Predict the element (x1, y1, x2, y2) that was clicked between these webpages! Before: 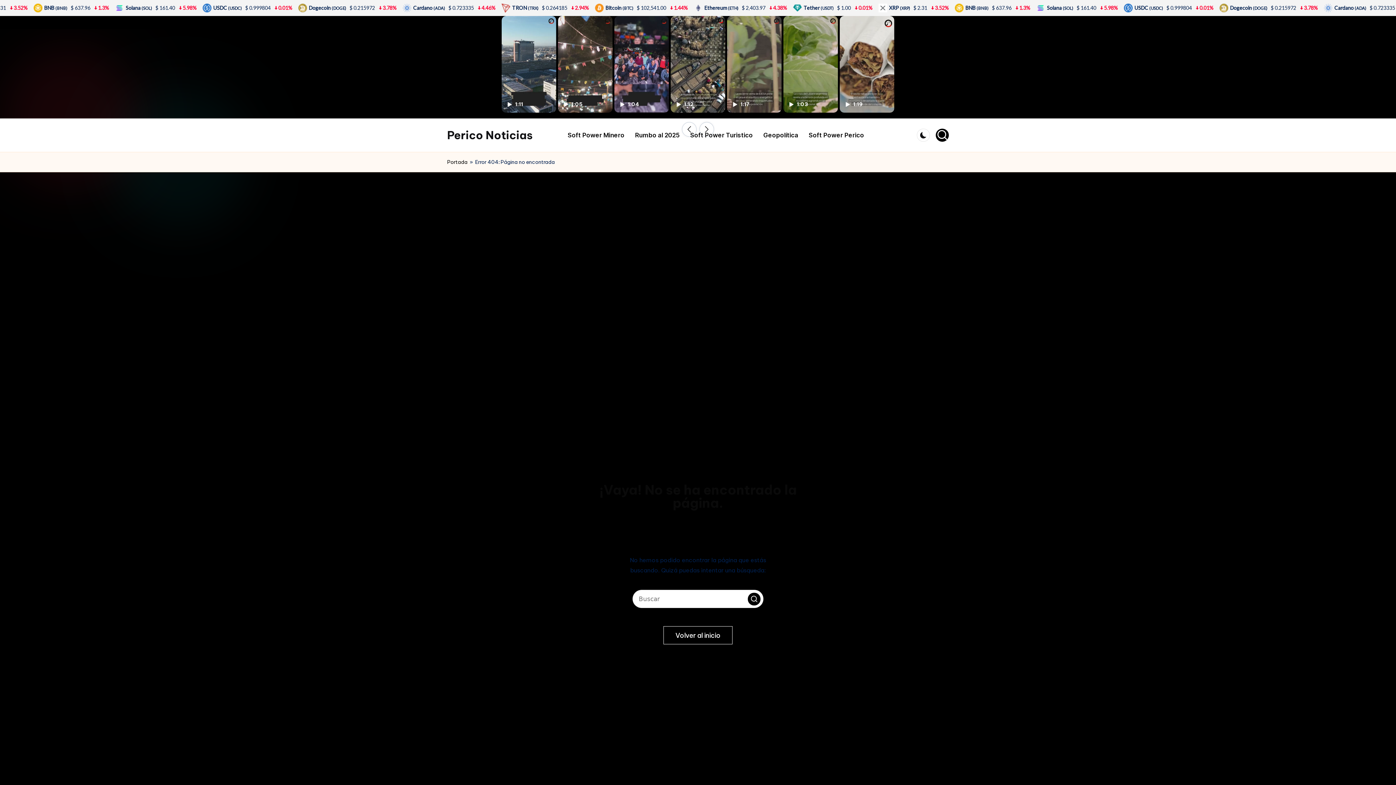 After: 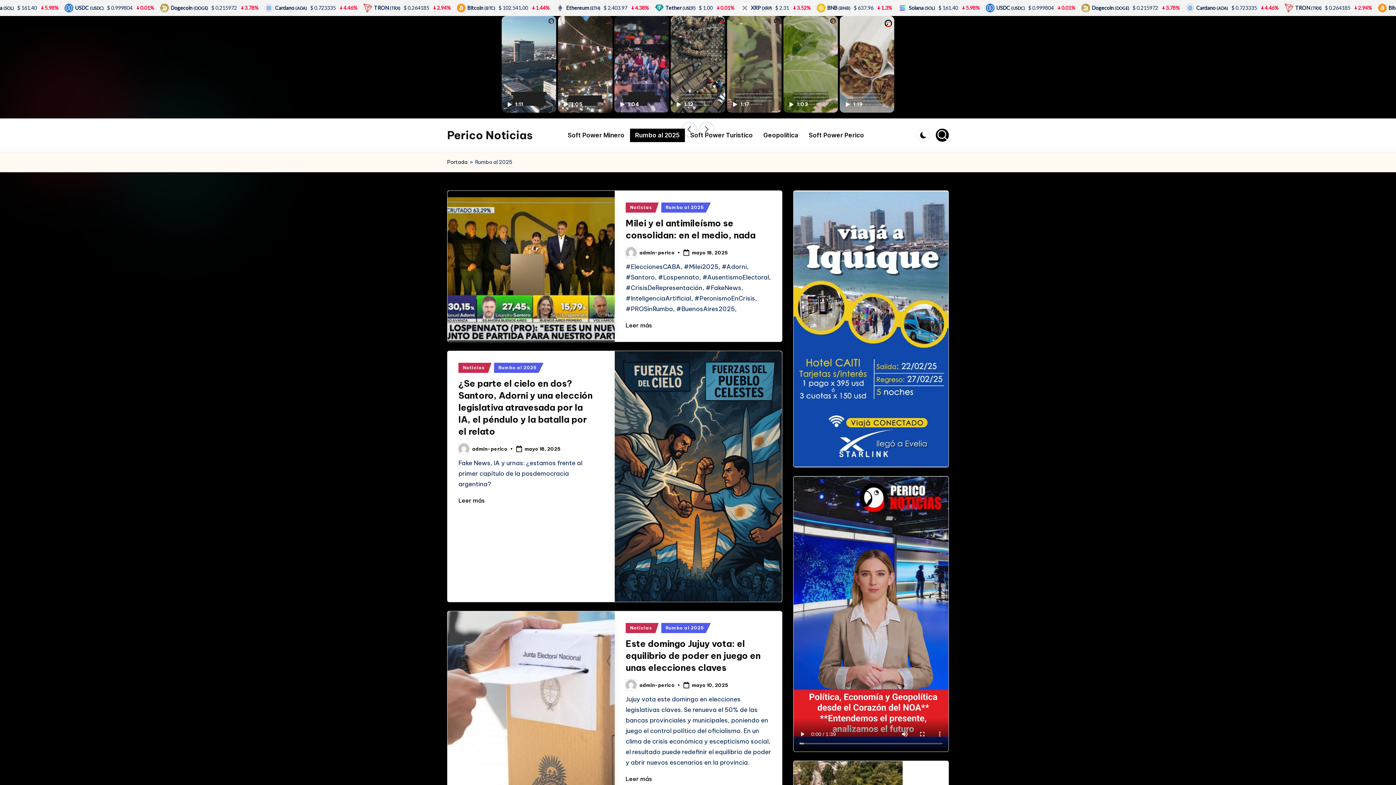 Action: label: Rumbo al 2025 bbox: (630, 128, 685, 142)